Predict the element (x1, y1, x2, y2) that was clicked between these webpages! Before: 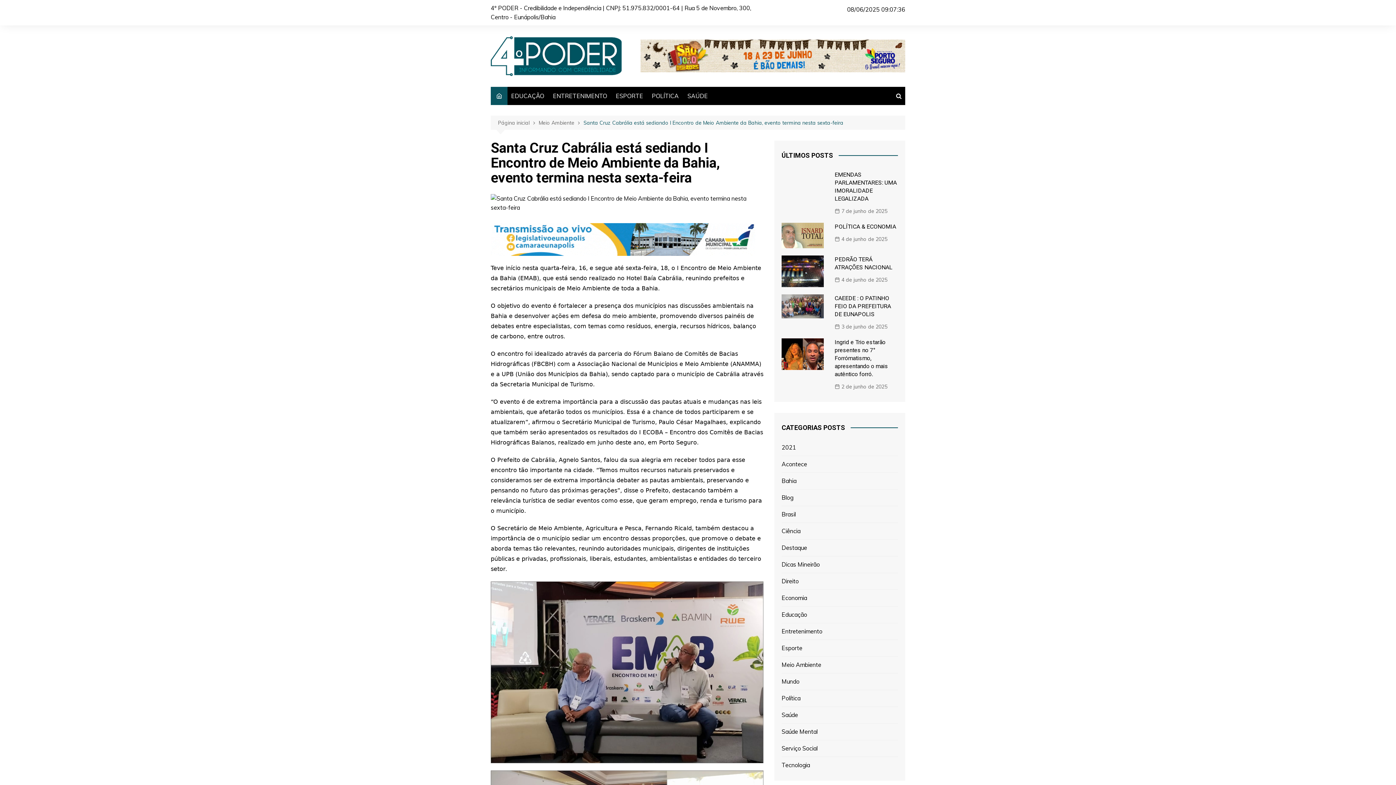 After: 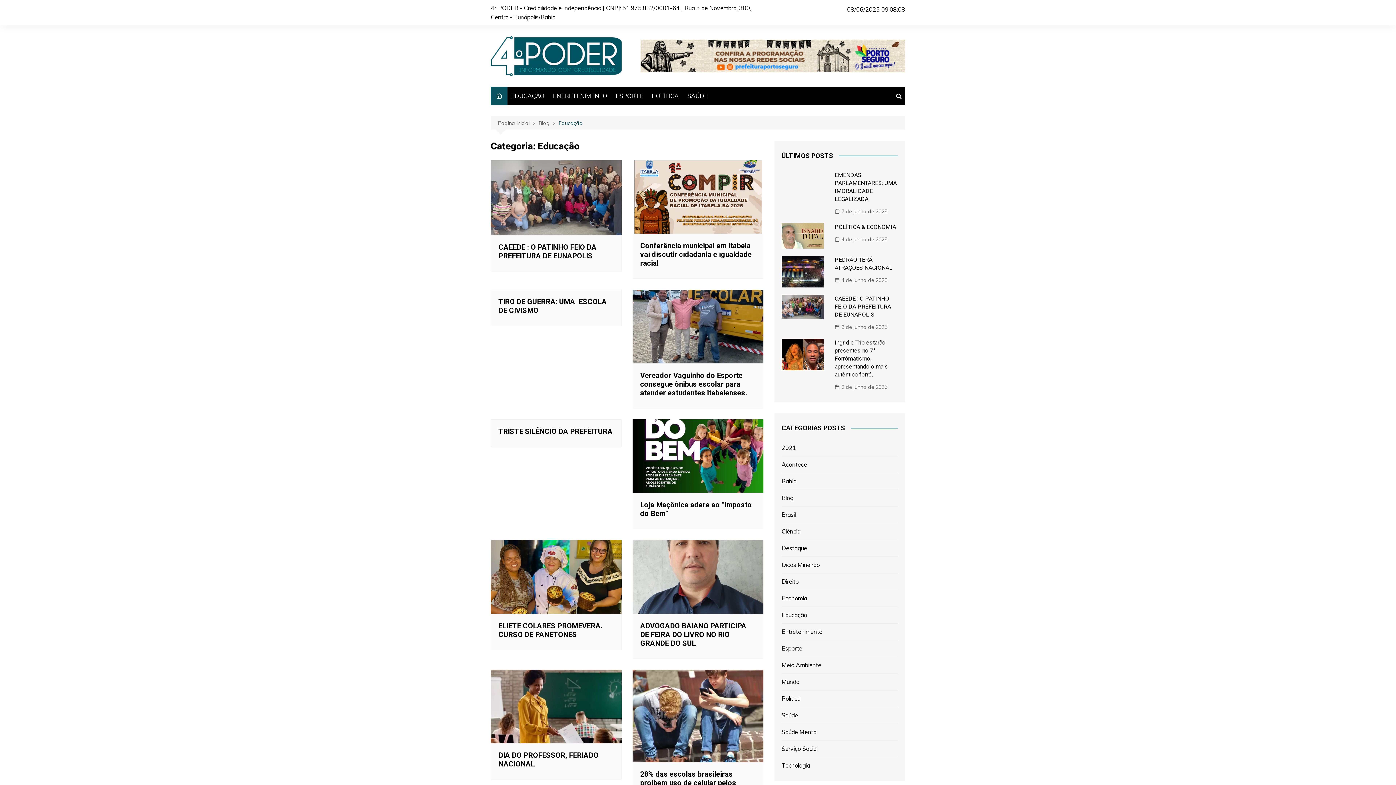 Action: label: EDUCAÇÃO bbox: (507, 86, 548, 104)